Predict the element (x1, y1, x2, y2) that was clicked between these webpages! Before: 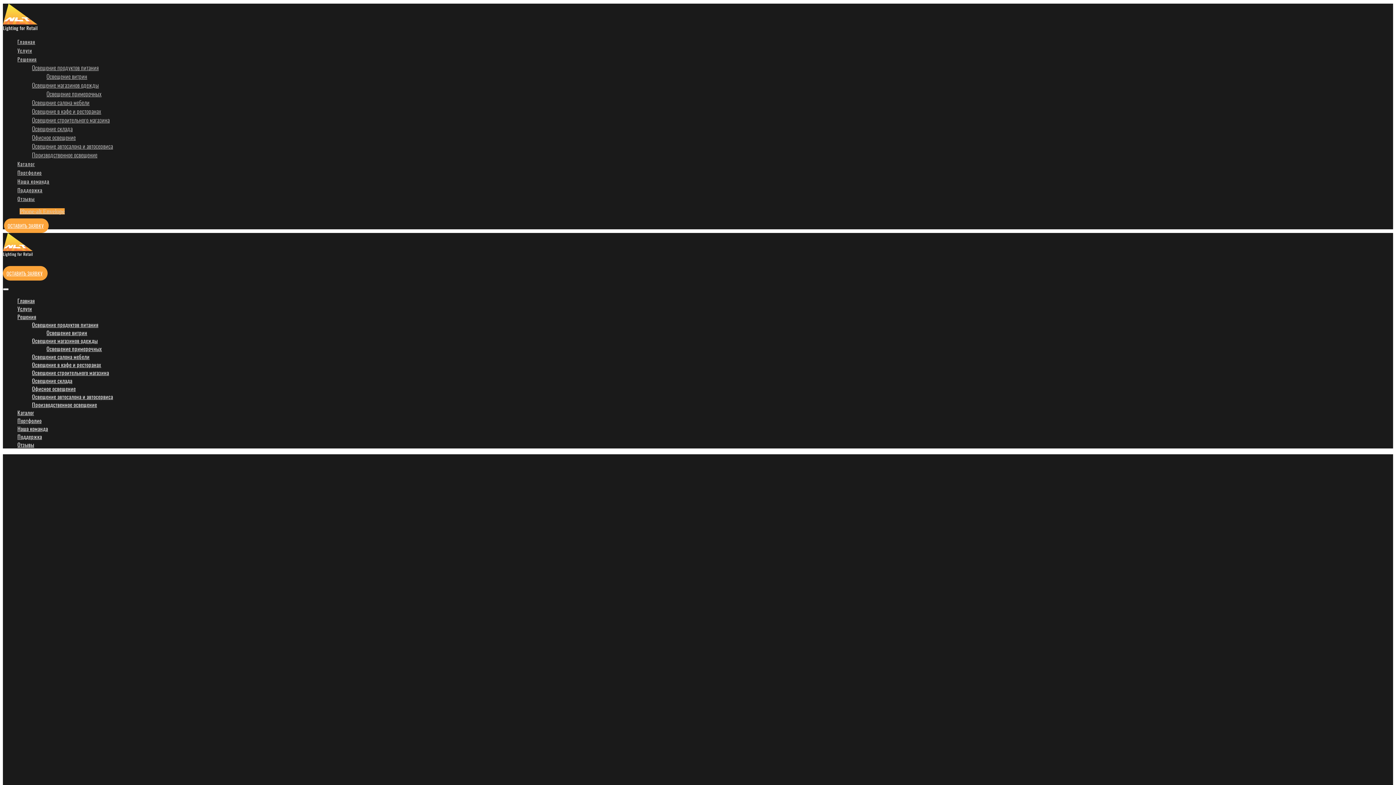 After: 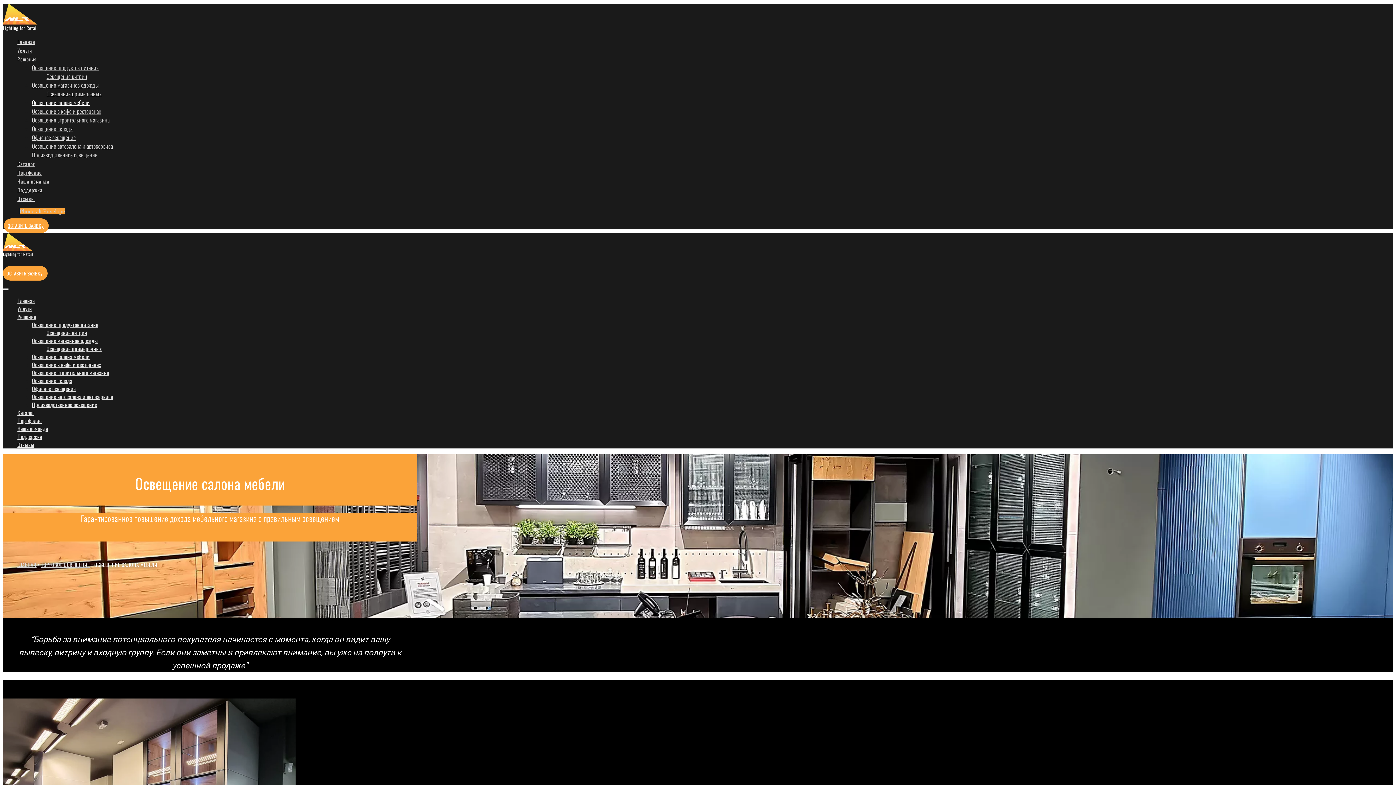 Action: bbox: (32, 98, 89, 106) label: Освещение салона мебели